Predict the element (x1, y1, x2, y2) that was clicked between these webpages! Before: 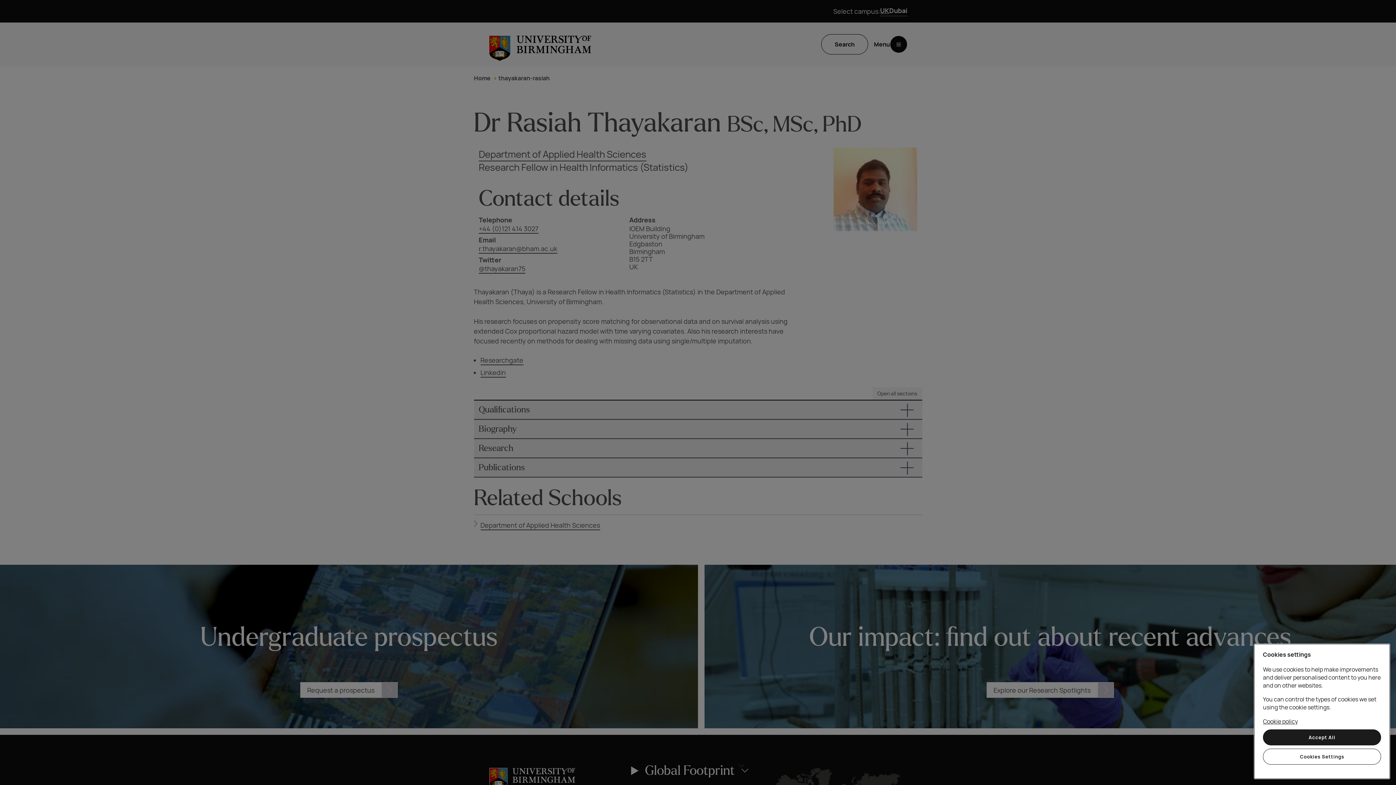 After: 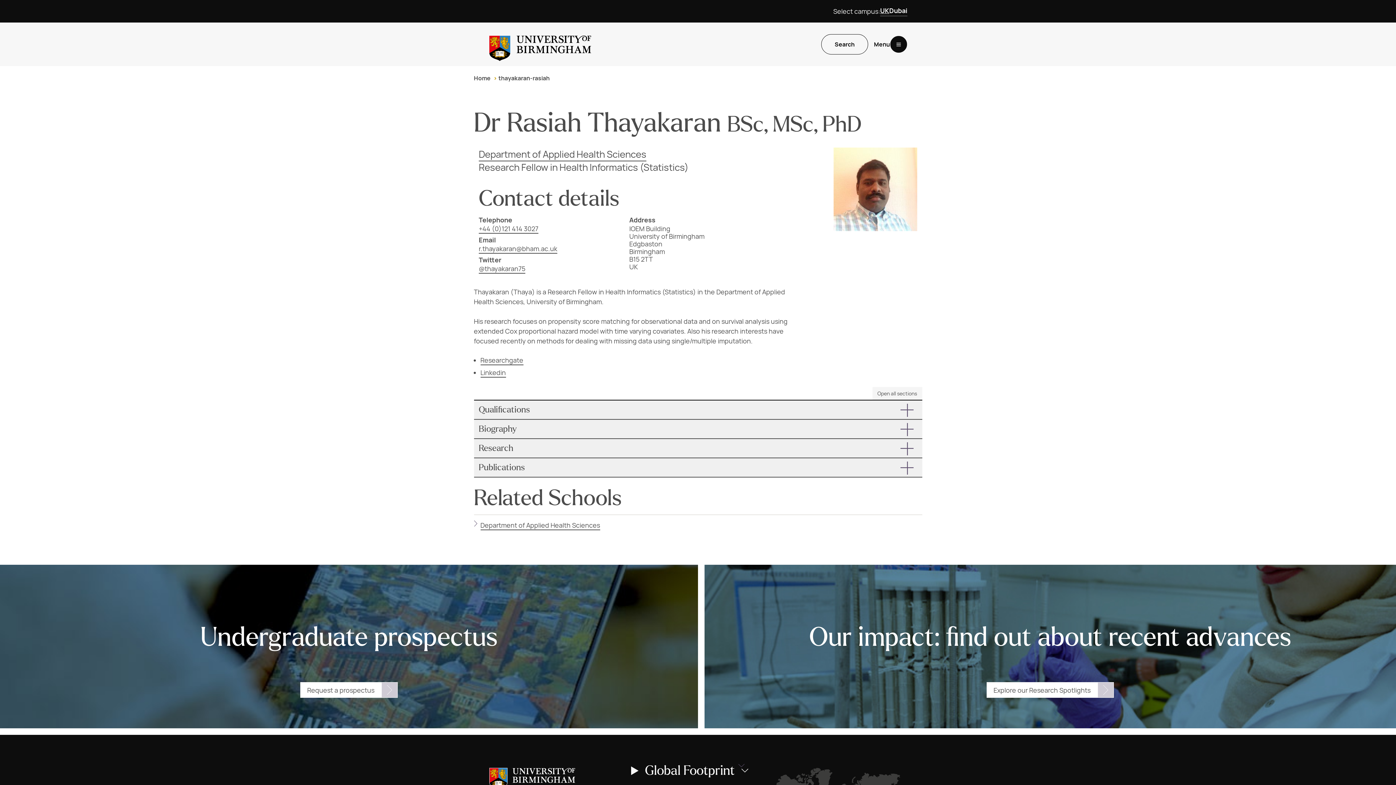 Action: bbox: (1263, 729, 1381, 745) label: Accept All